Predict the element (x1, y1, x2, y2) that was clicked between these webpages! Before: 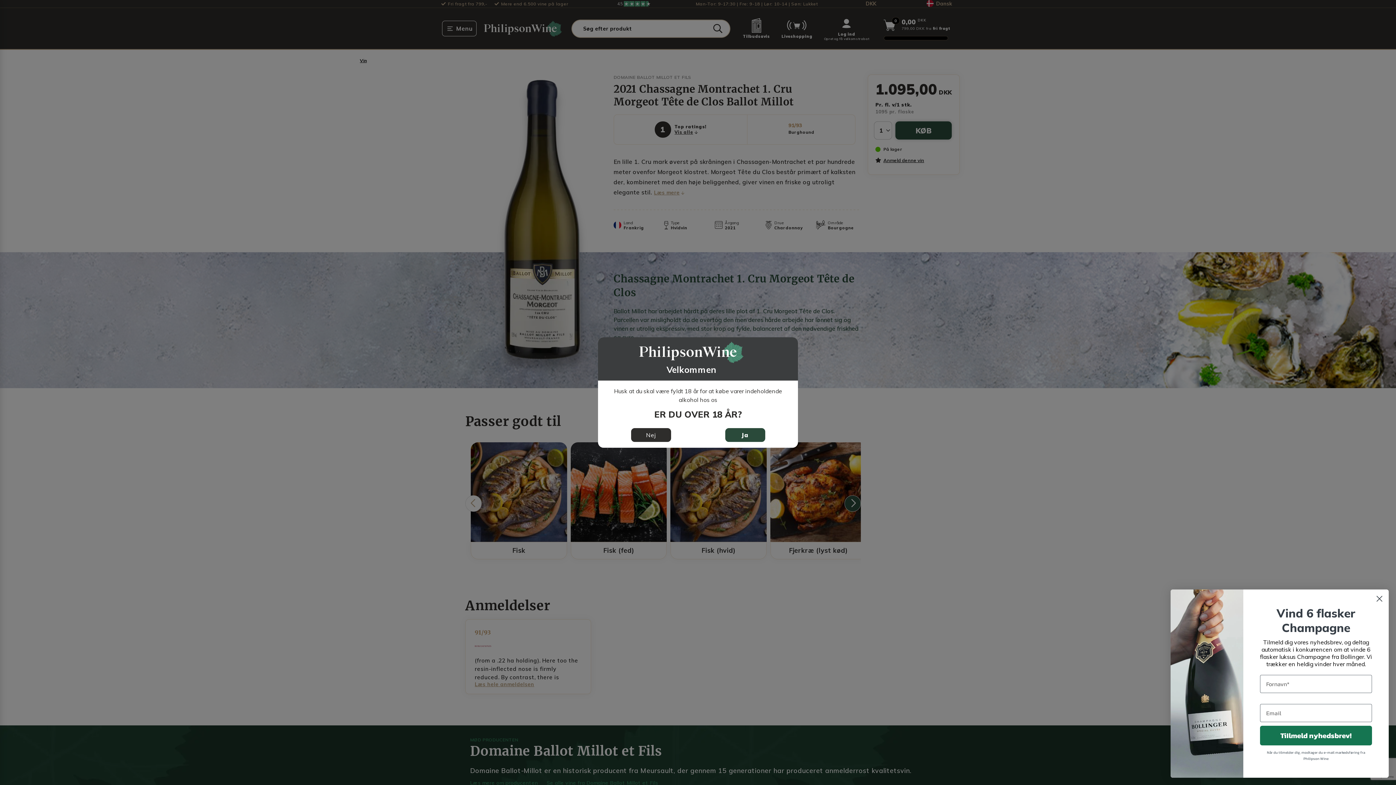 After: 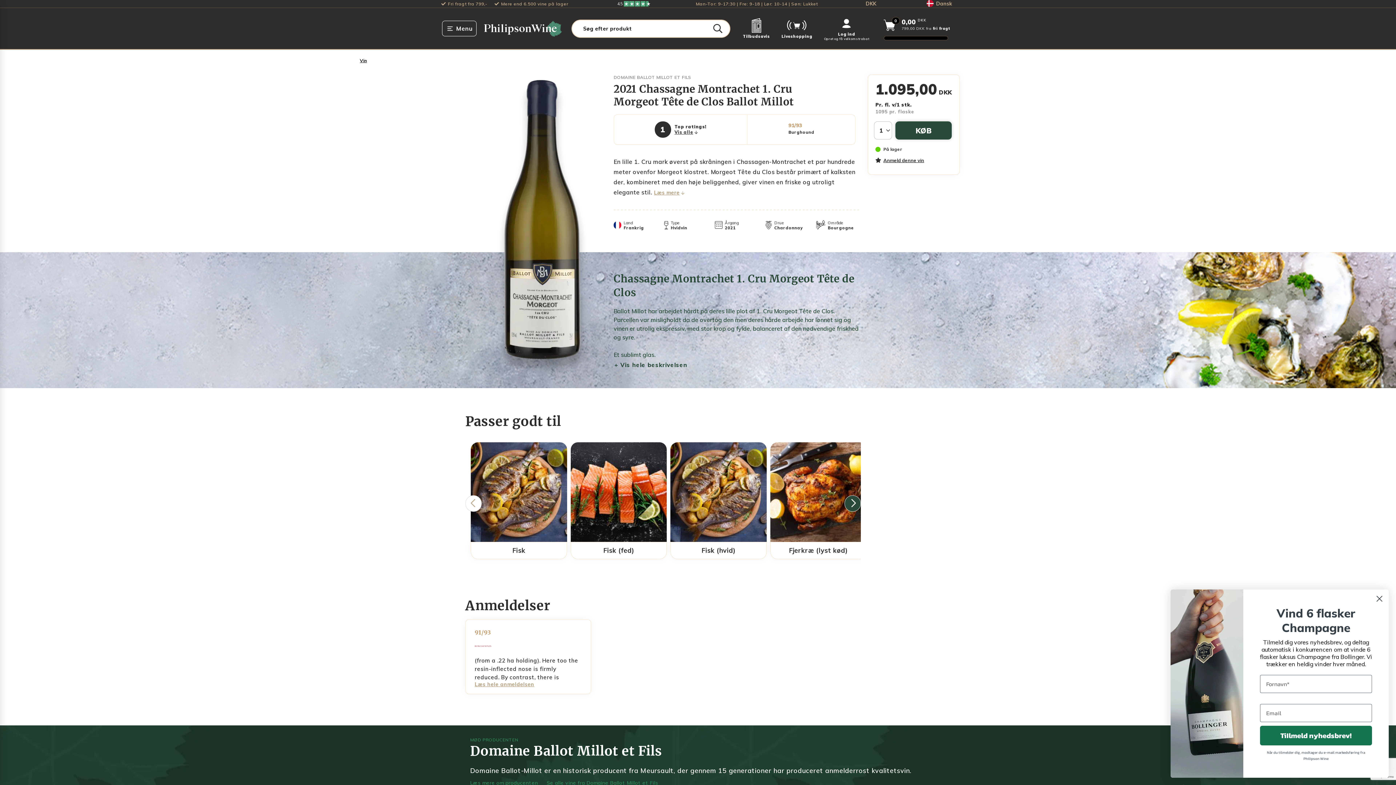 Action: label: Ja bbox: (725, 428, 765, 442)